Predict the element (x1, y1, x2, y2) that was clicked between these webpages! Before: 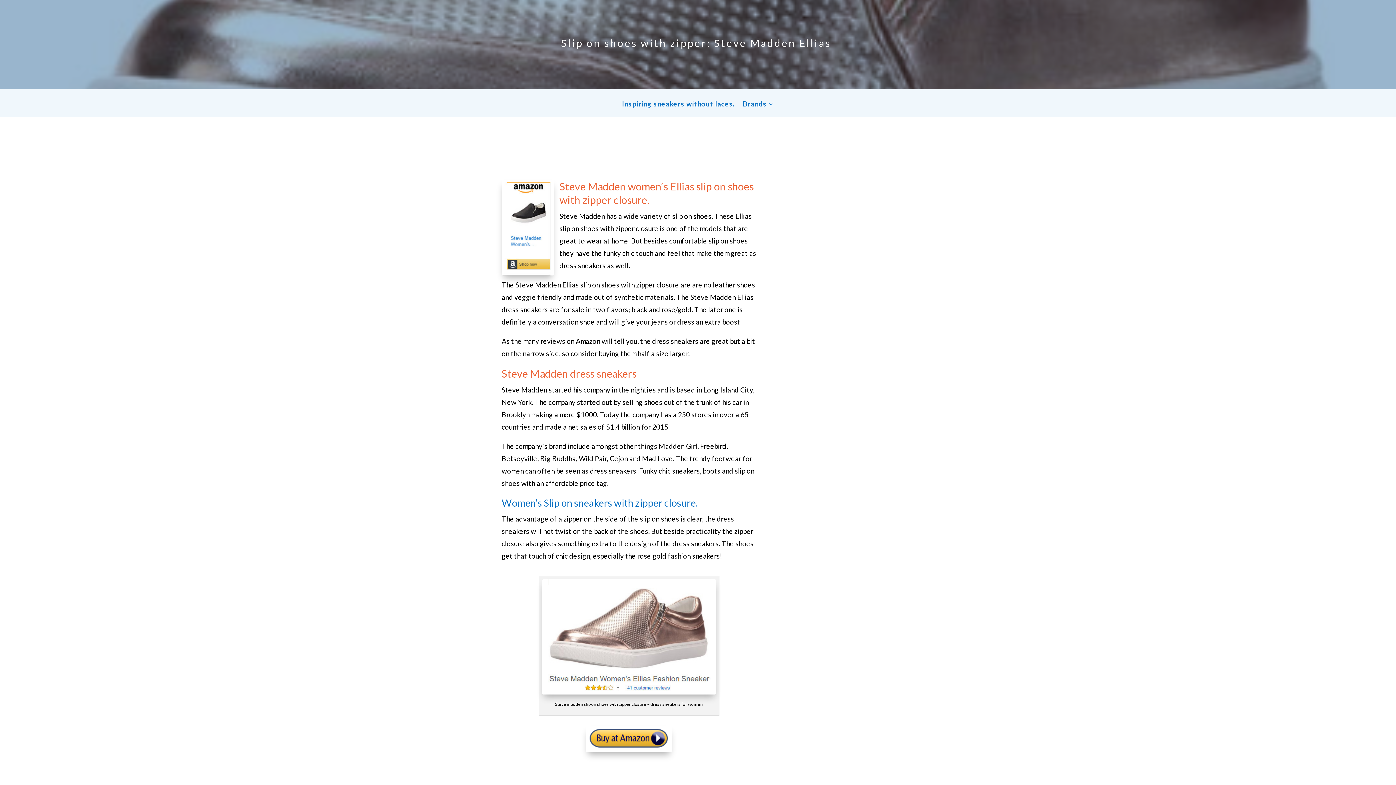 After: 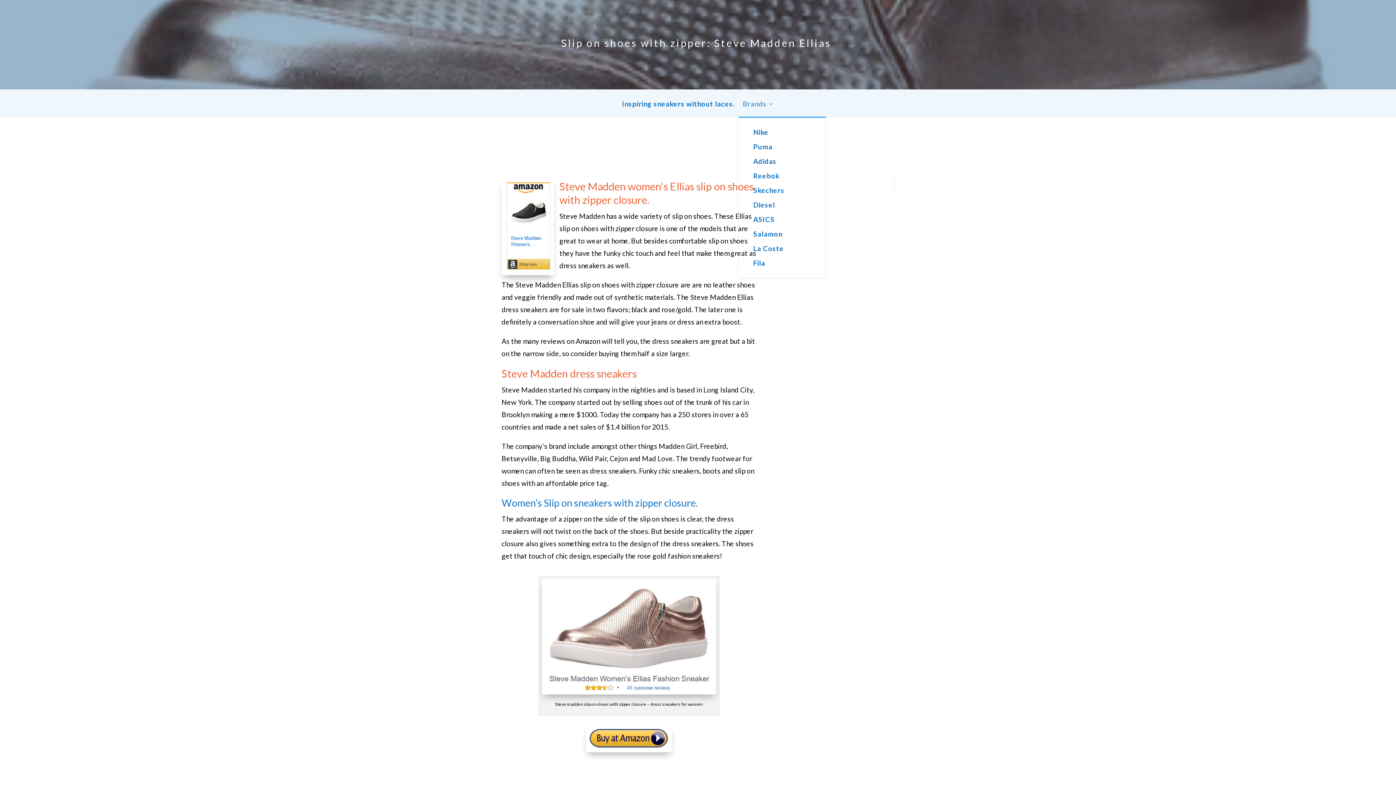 Action: label: Brands bbox: (742, 101, 774, 117)